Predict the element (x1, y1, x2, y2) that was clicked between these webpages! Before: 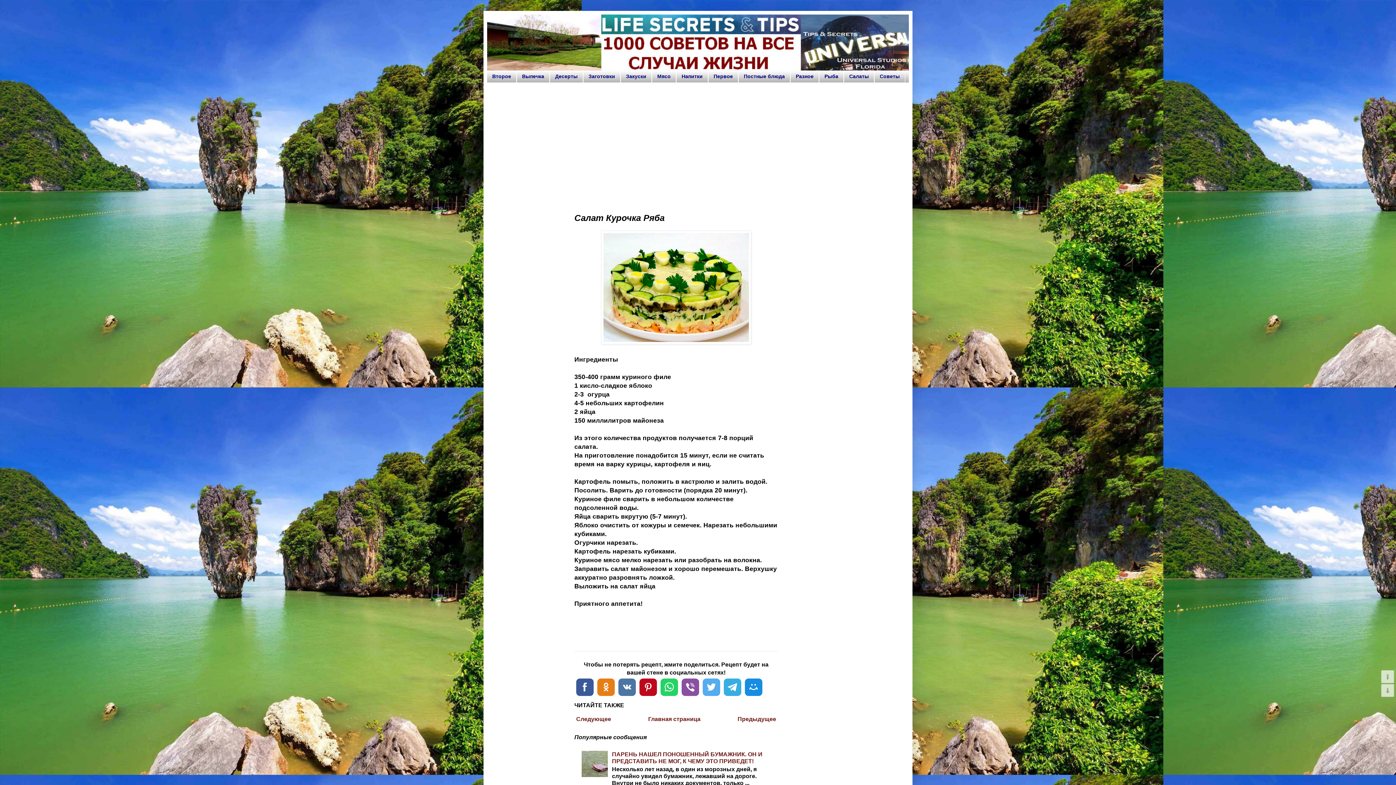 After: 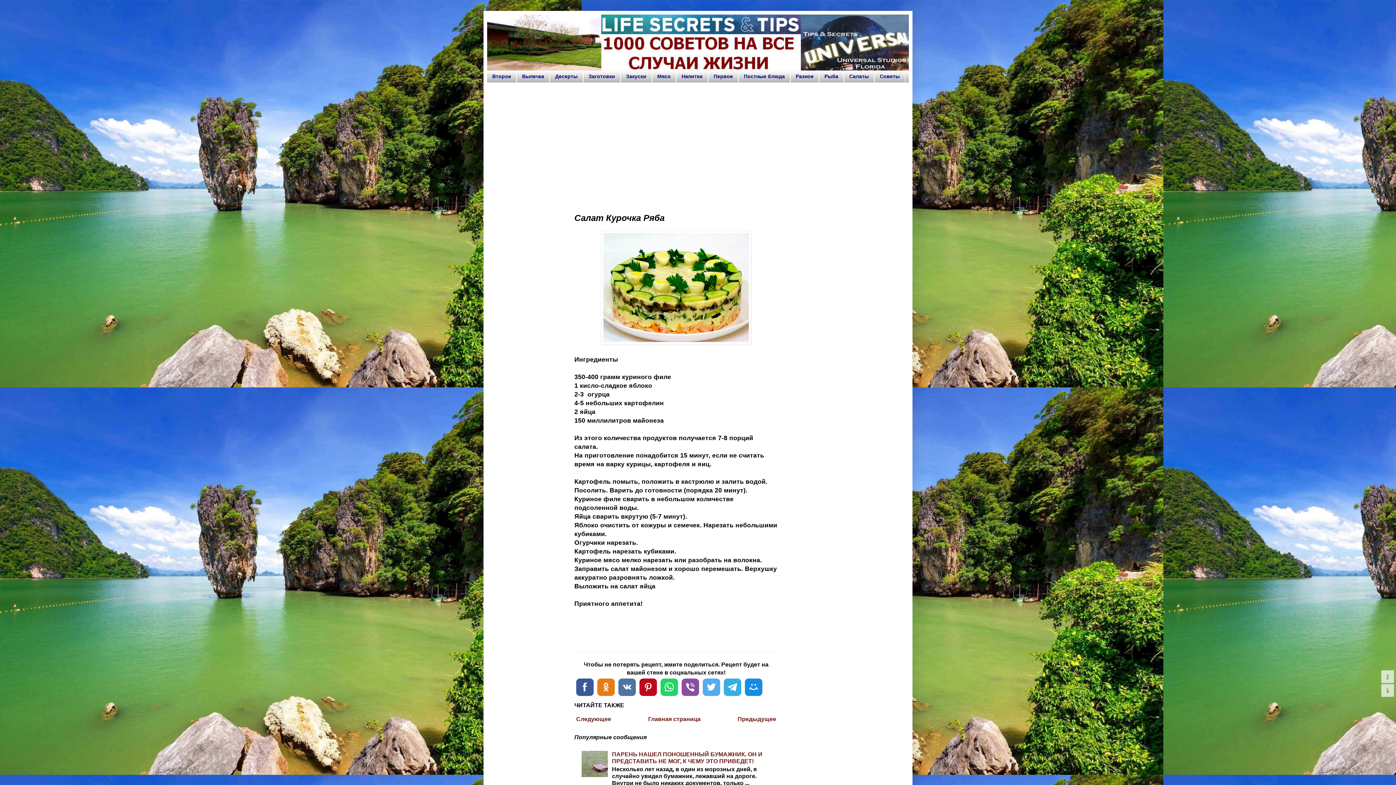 Action: bbox: (581, 772, 610, 778)